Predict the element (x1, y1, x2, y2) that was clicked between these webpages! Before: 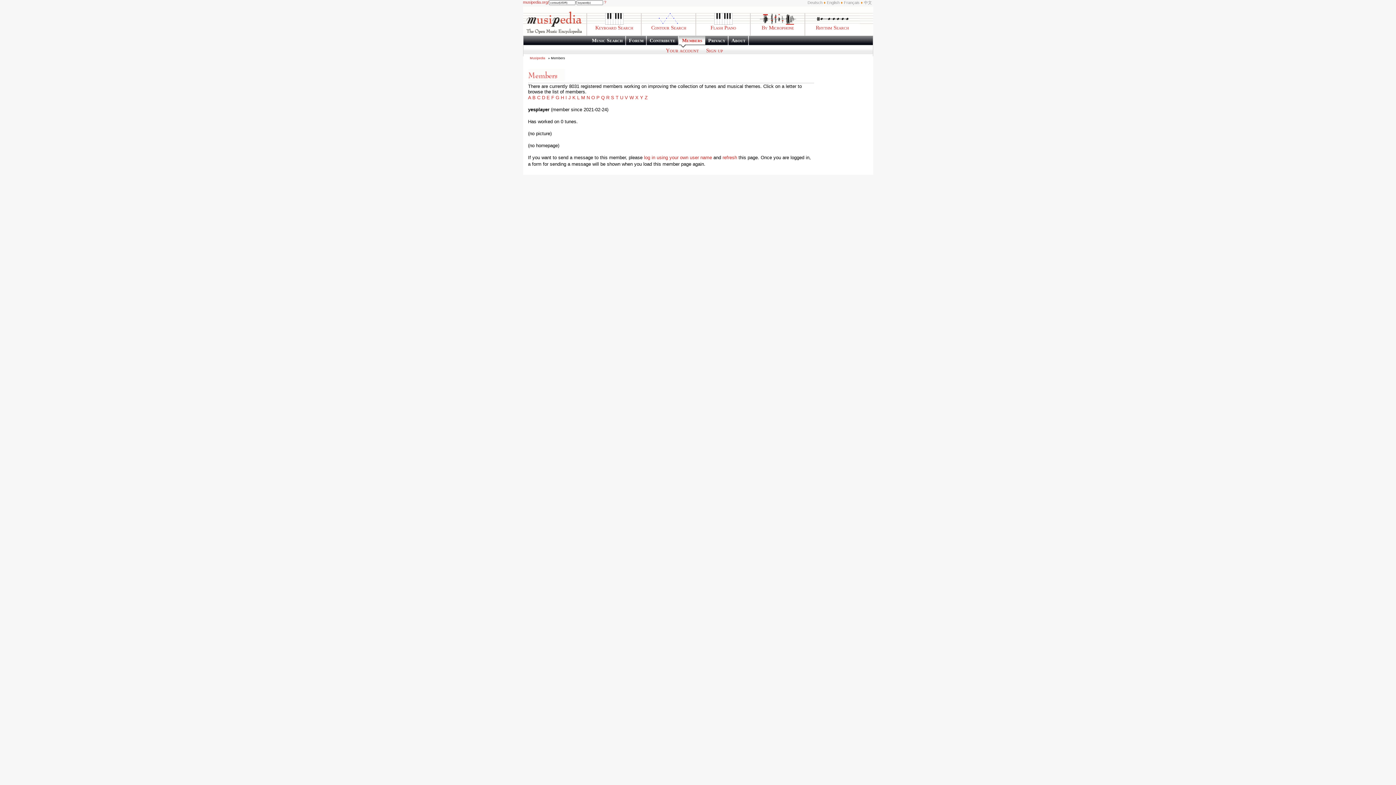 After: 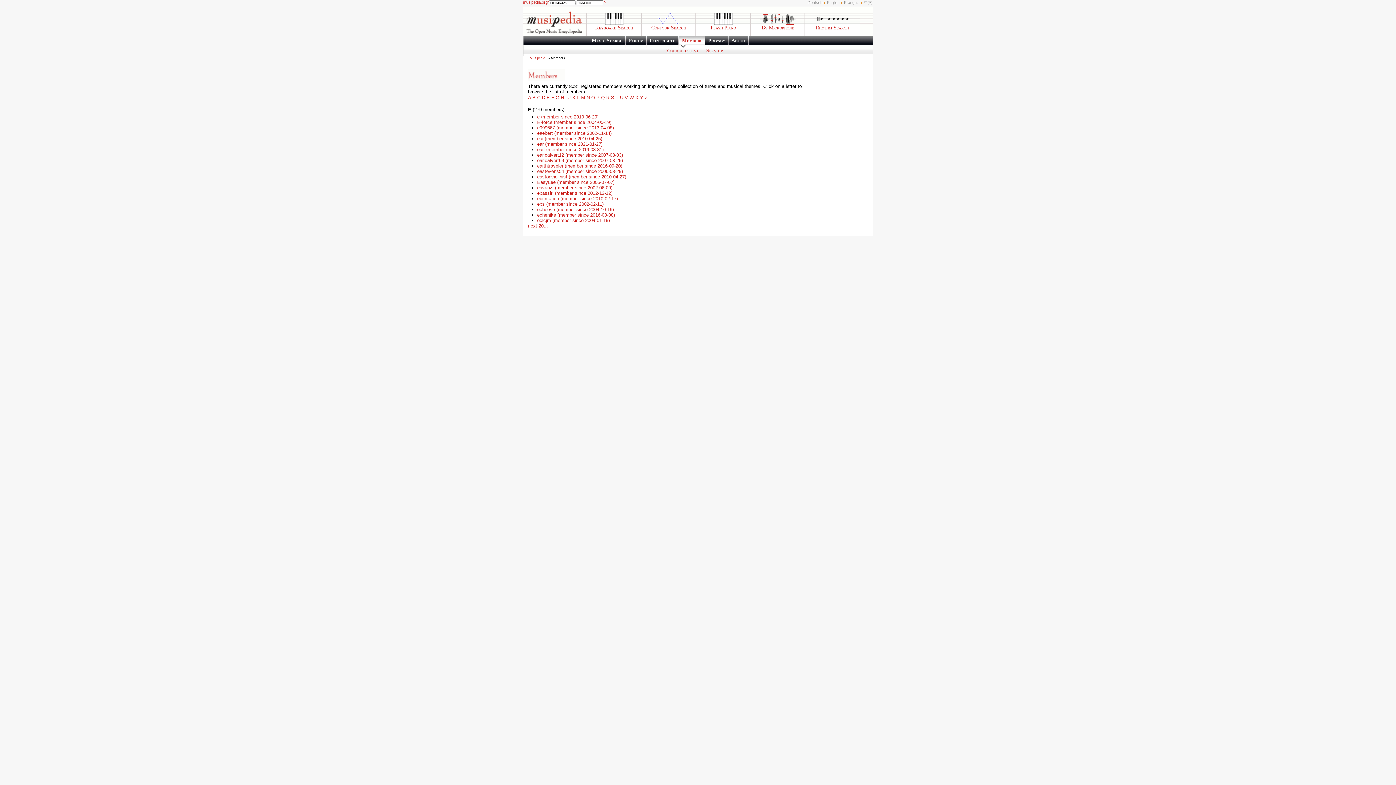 Action: bbox: (546, 94, 550, 100) label: E